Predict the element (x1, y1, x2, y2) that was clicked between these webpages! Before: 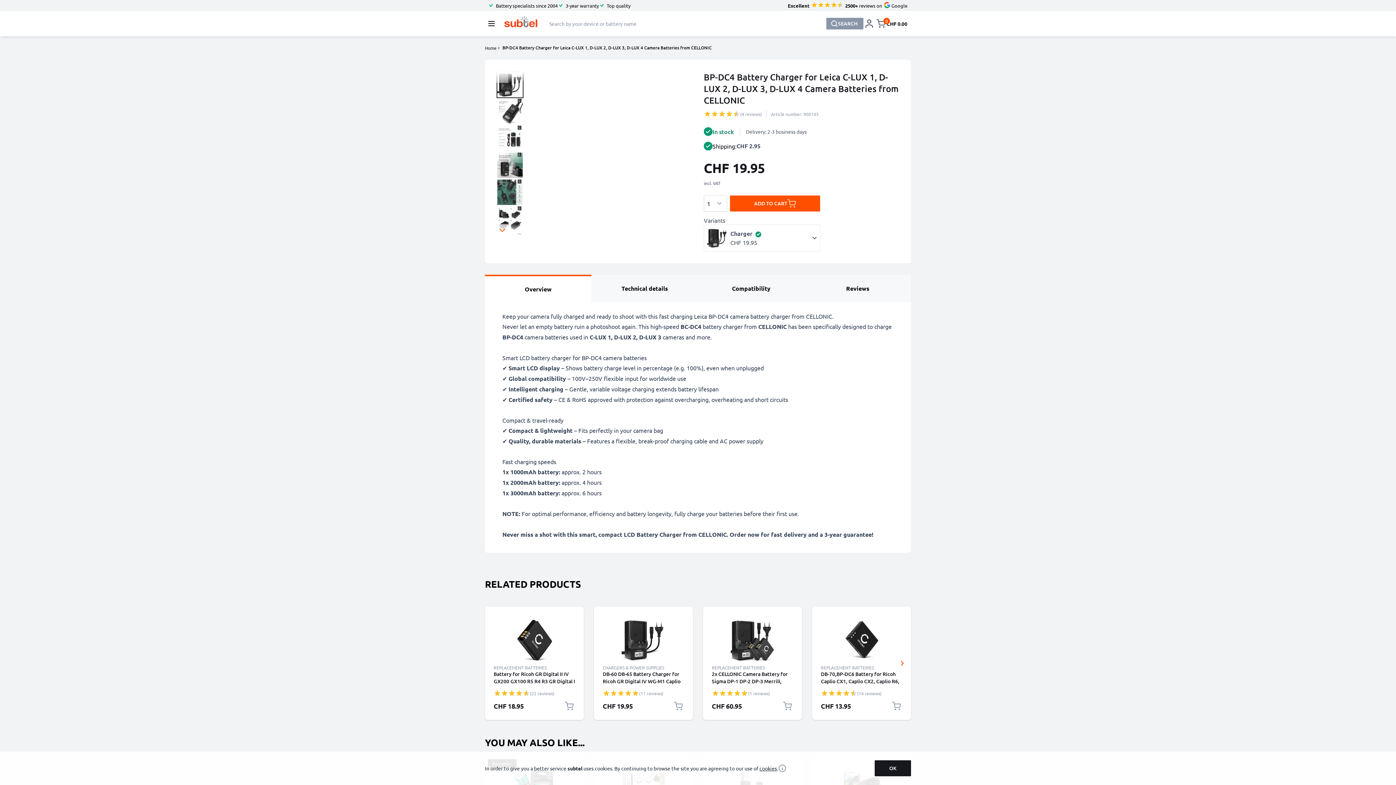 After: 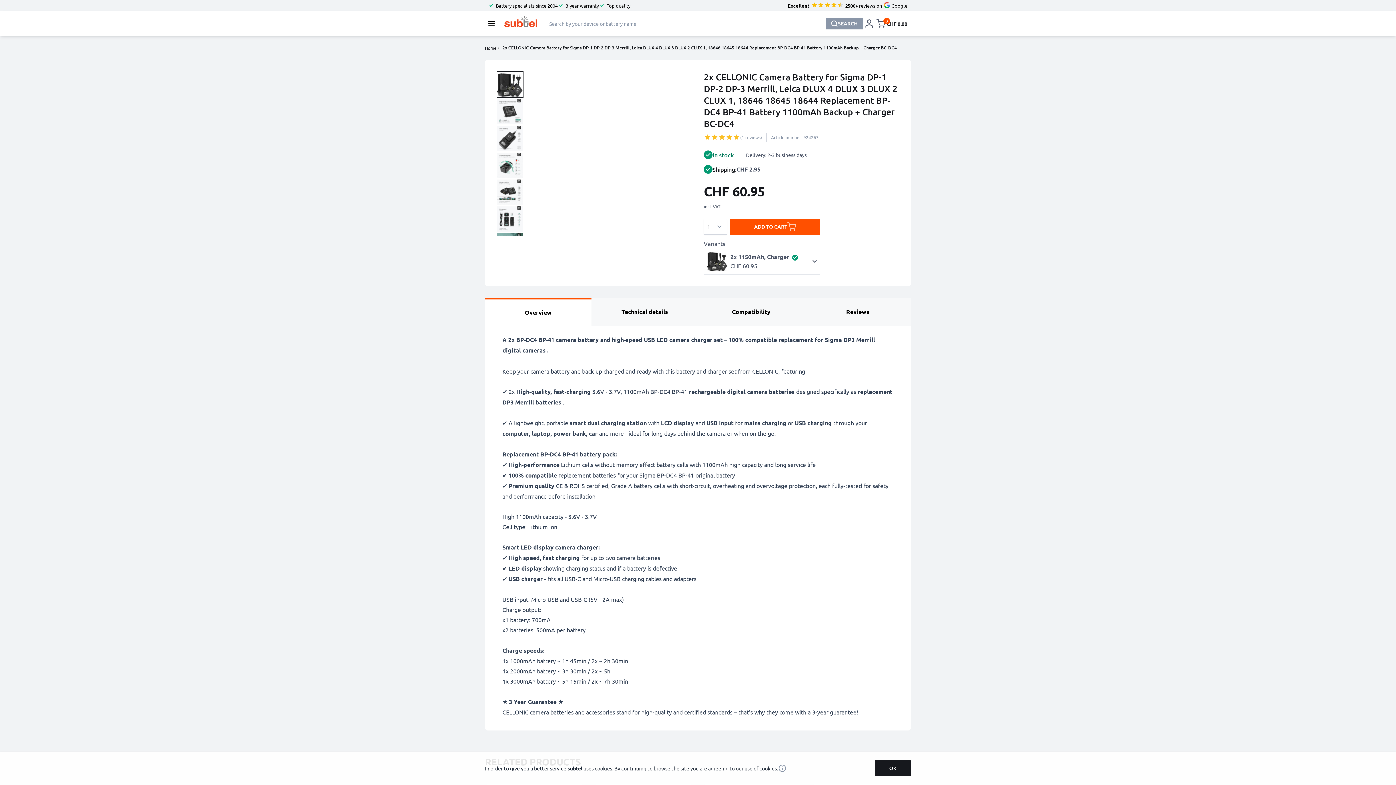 Action: bbox: (706, 618, 799, 662)